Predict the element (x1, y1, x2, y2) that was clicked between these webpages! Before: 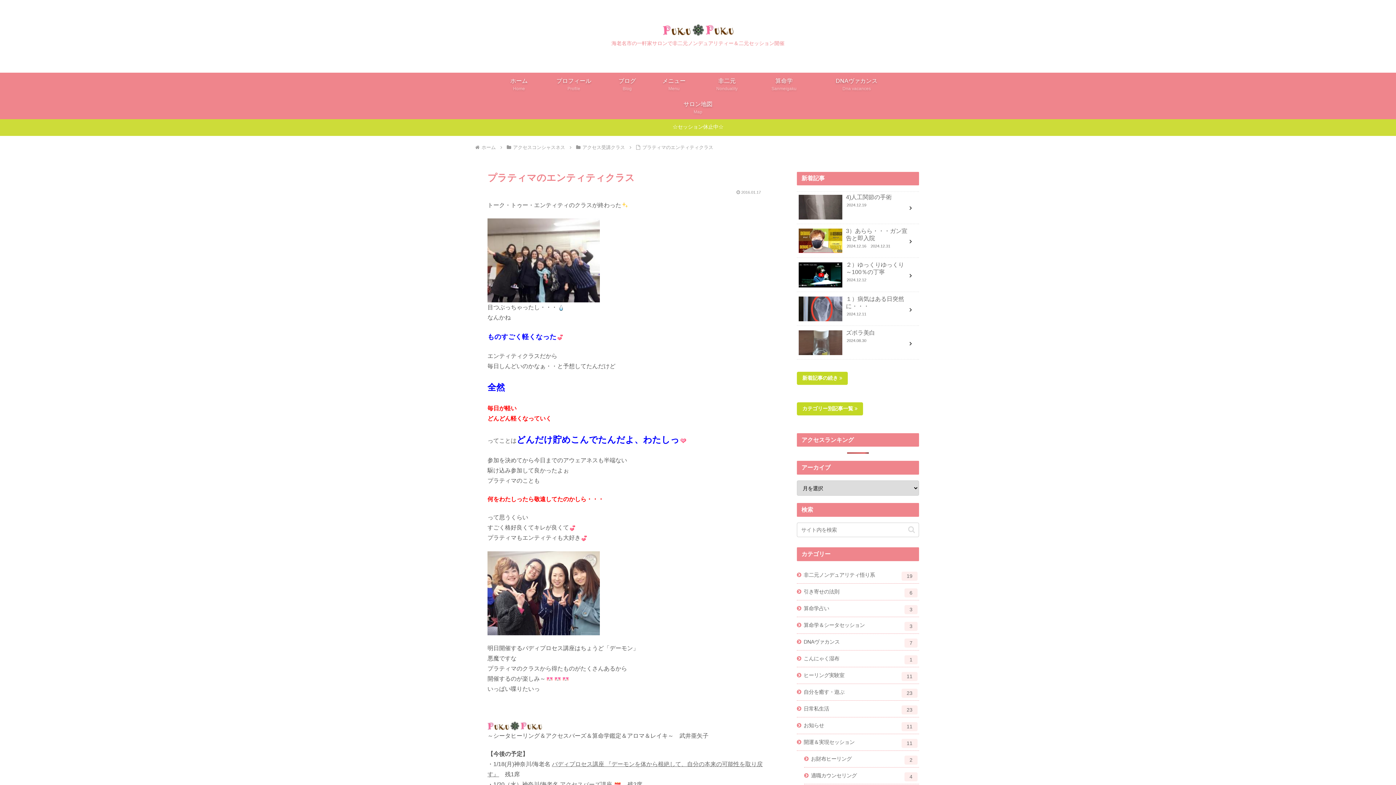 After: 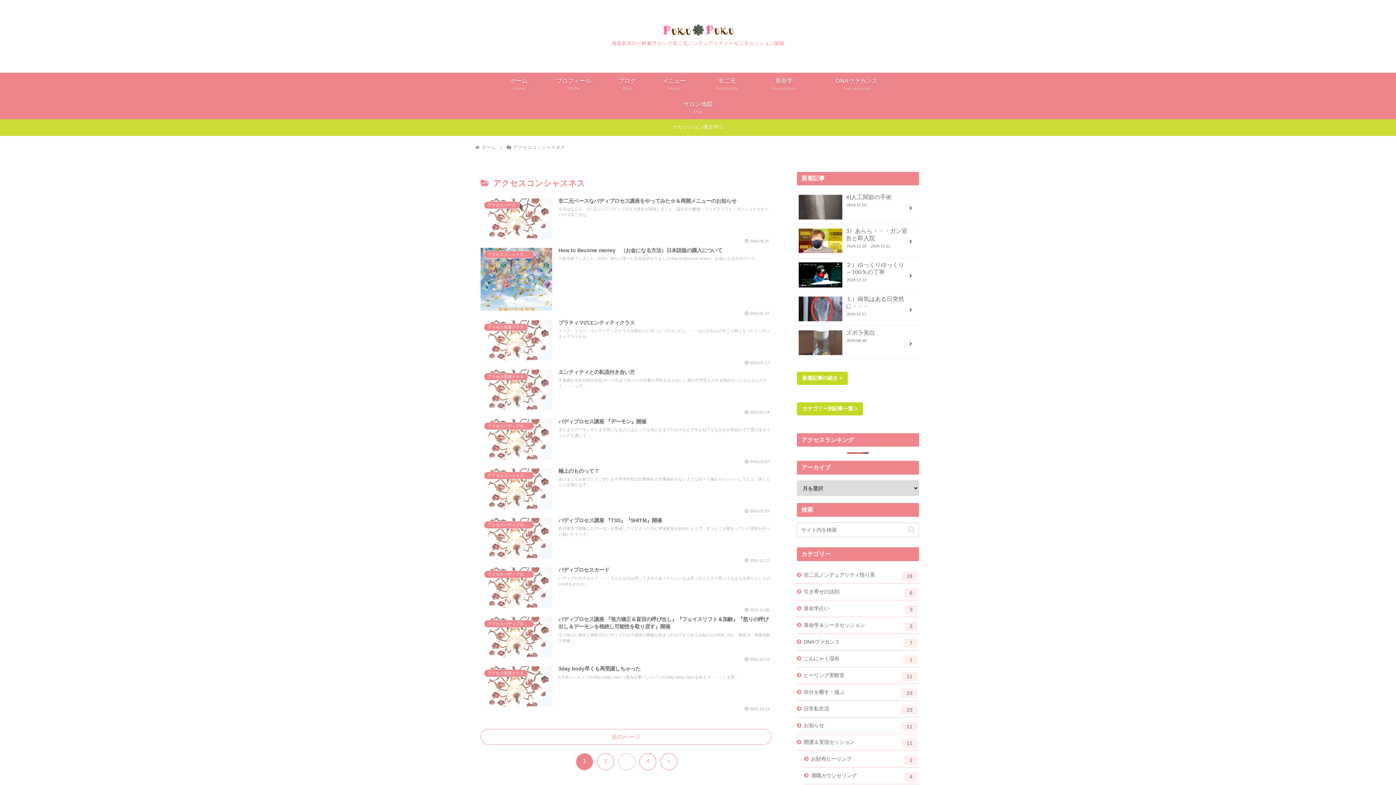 Action: label: アクセスコンシャスネス bbox: (512, 144, 566, 150)